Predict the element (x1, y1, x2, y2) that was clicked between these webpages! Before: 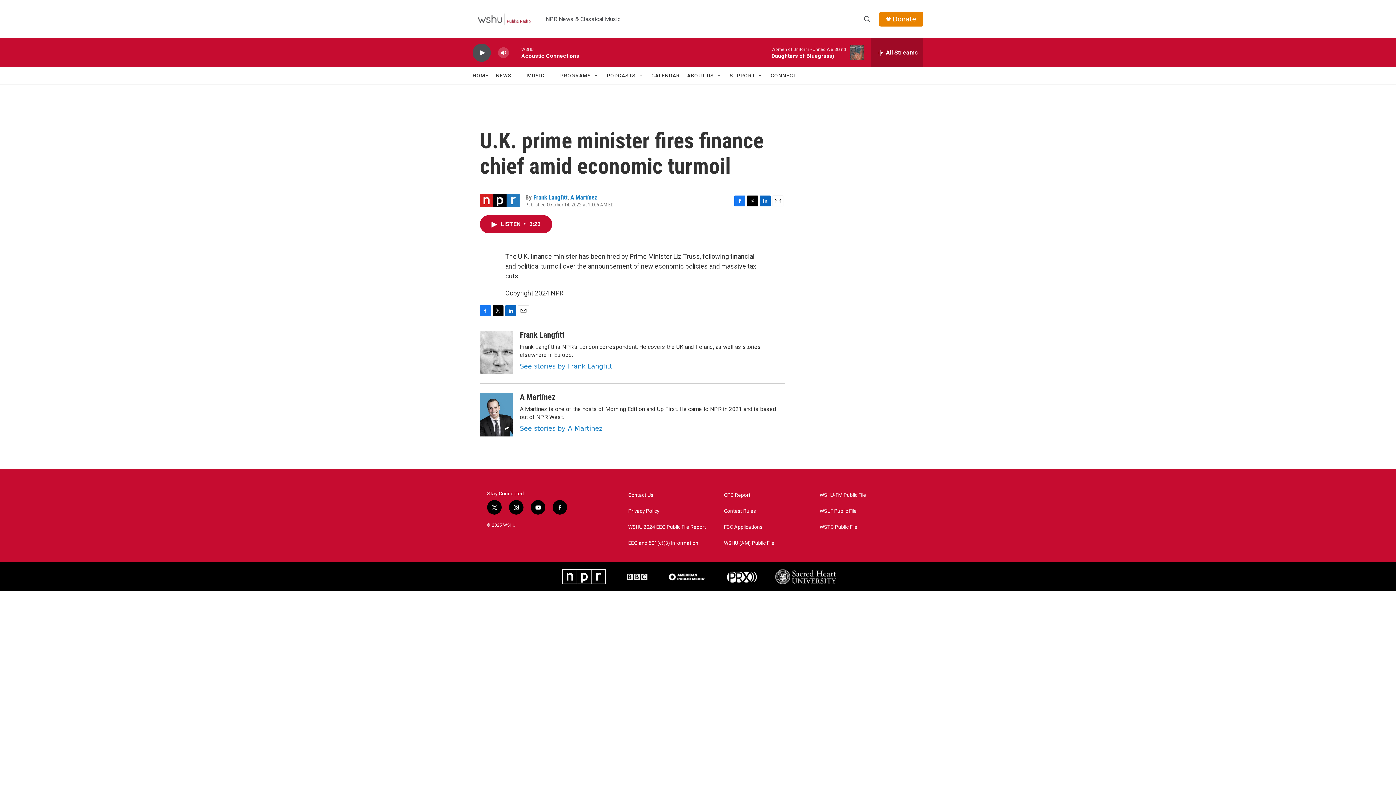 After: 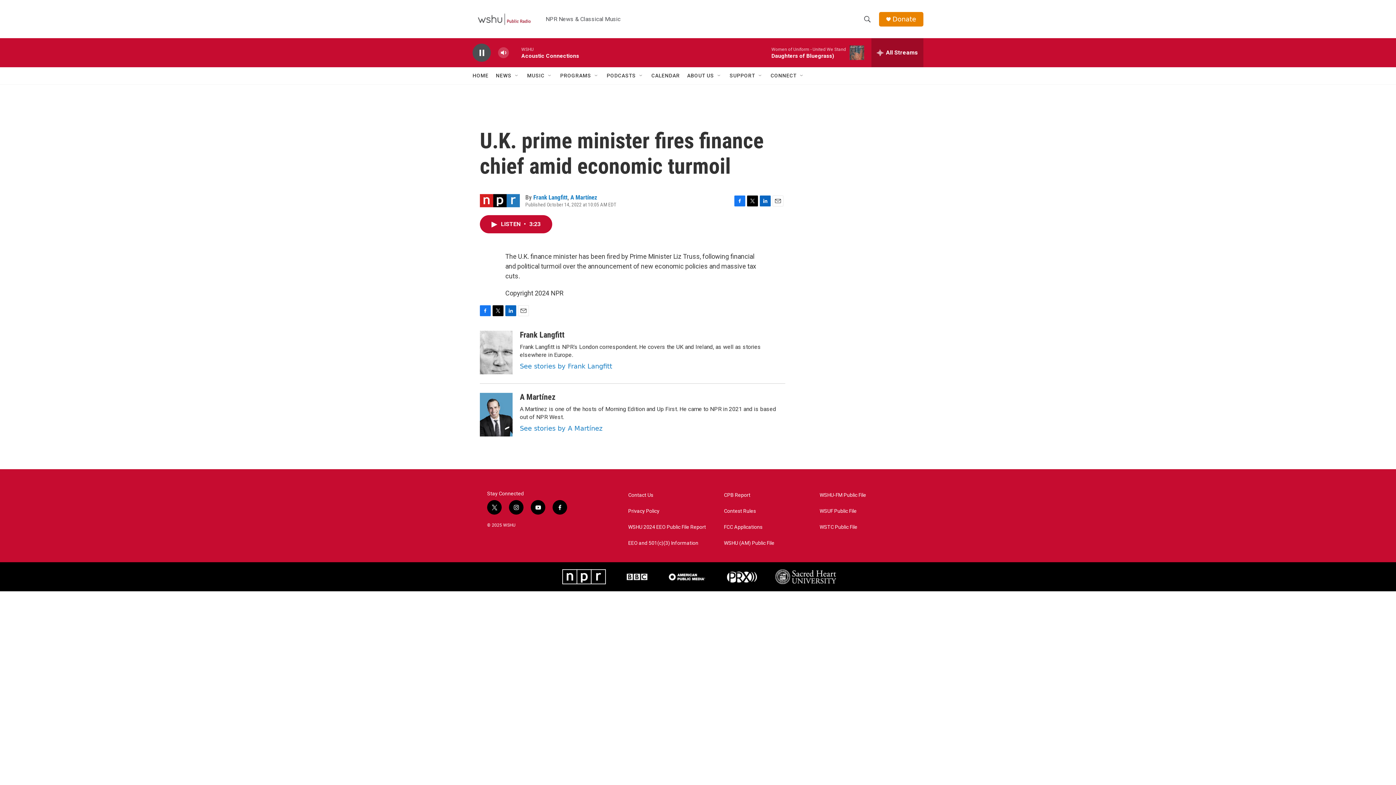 Action: bbox: (476, 48, 487, 56) label: play